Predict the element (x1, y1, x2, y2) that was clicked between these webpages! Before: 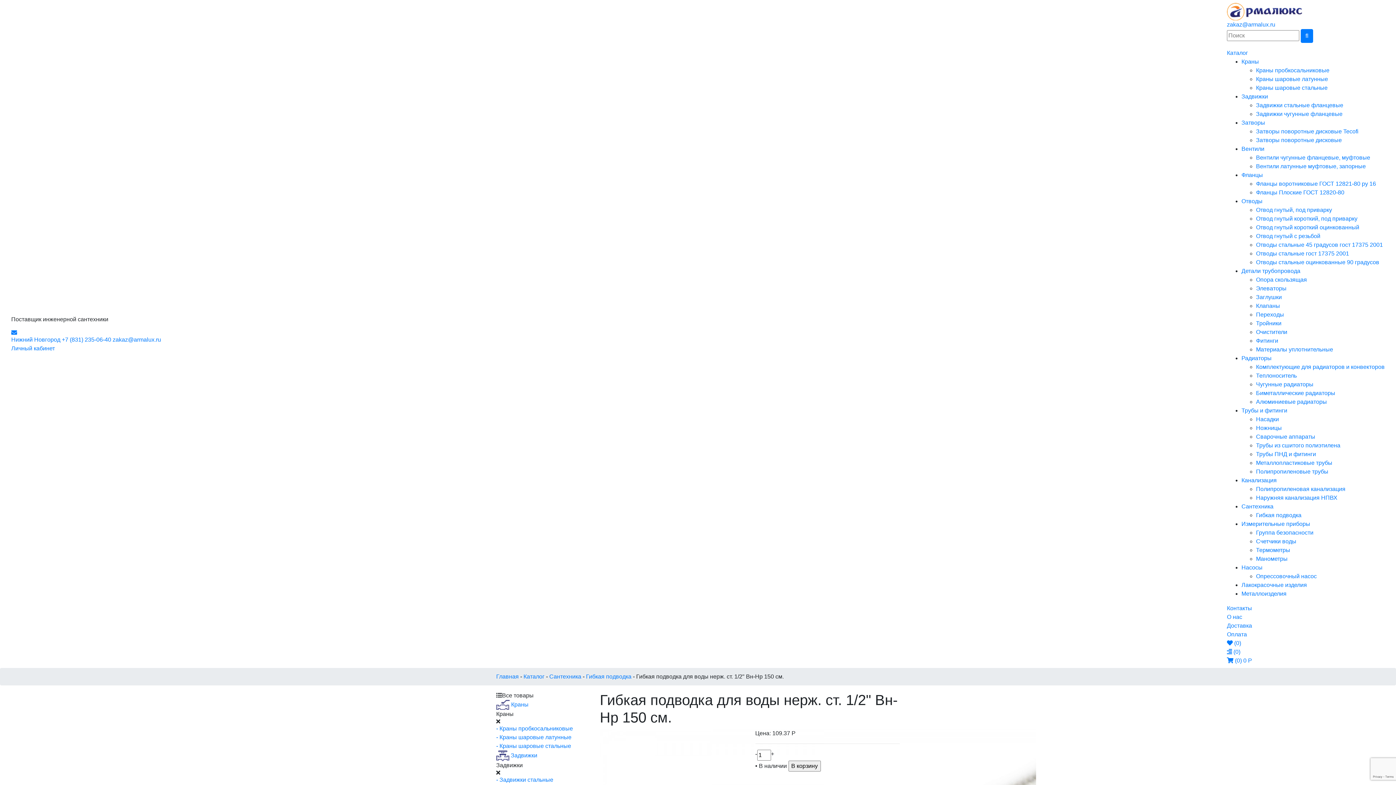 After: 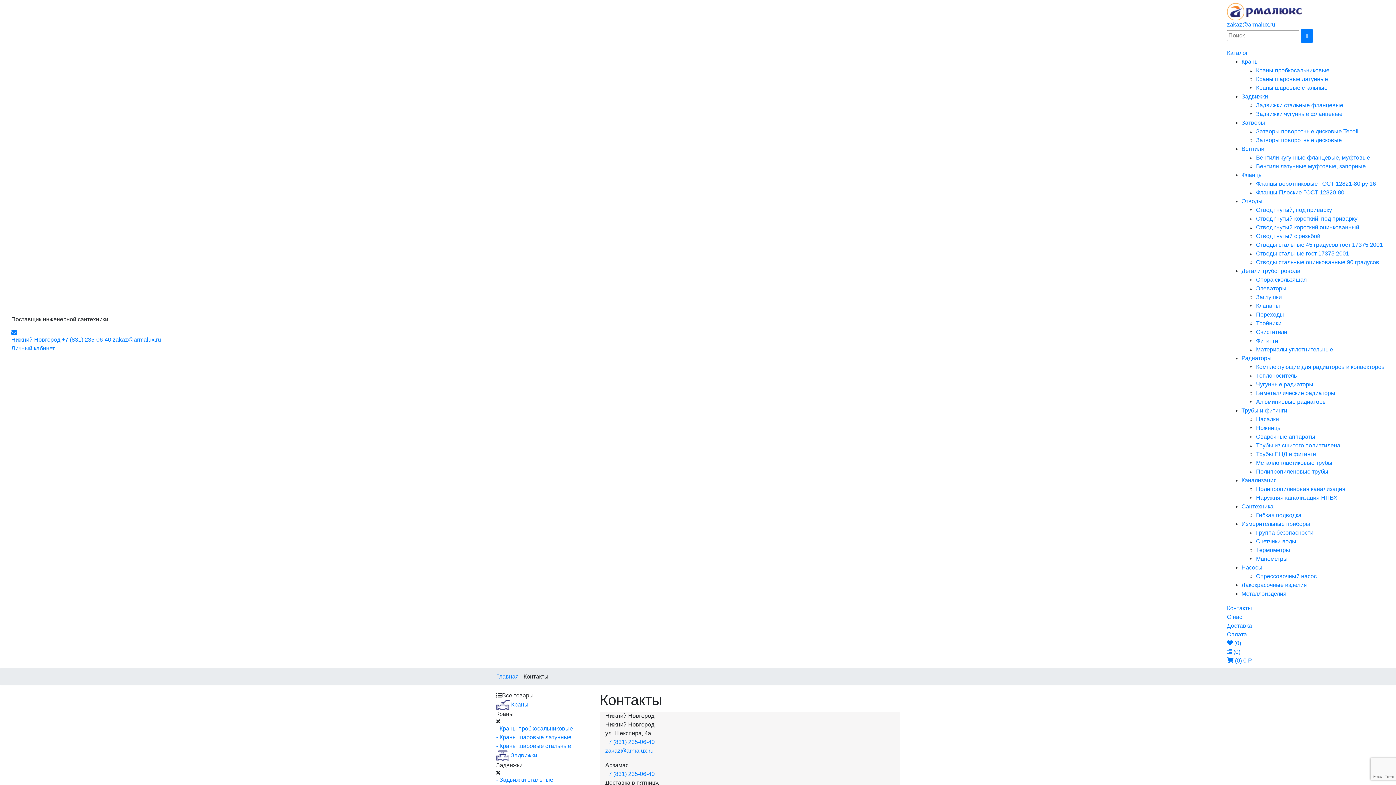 Action: label: Контакты bbox: (1227, 605, 1252, 611)